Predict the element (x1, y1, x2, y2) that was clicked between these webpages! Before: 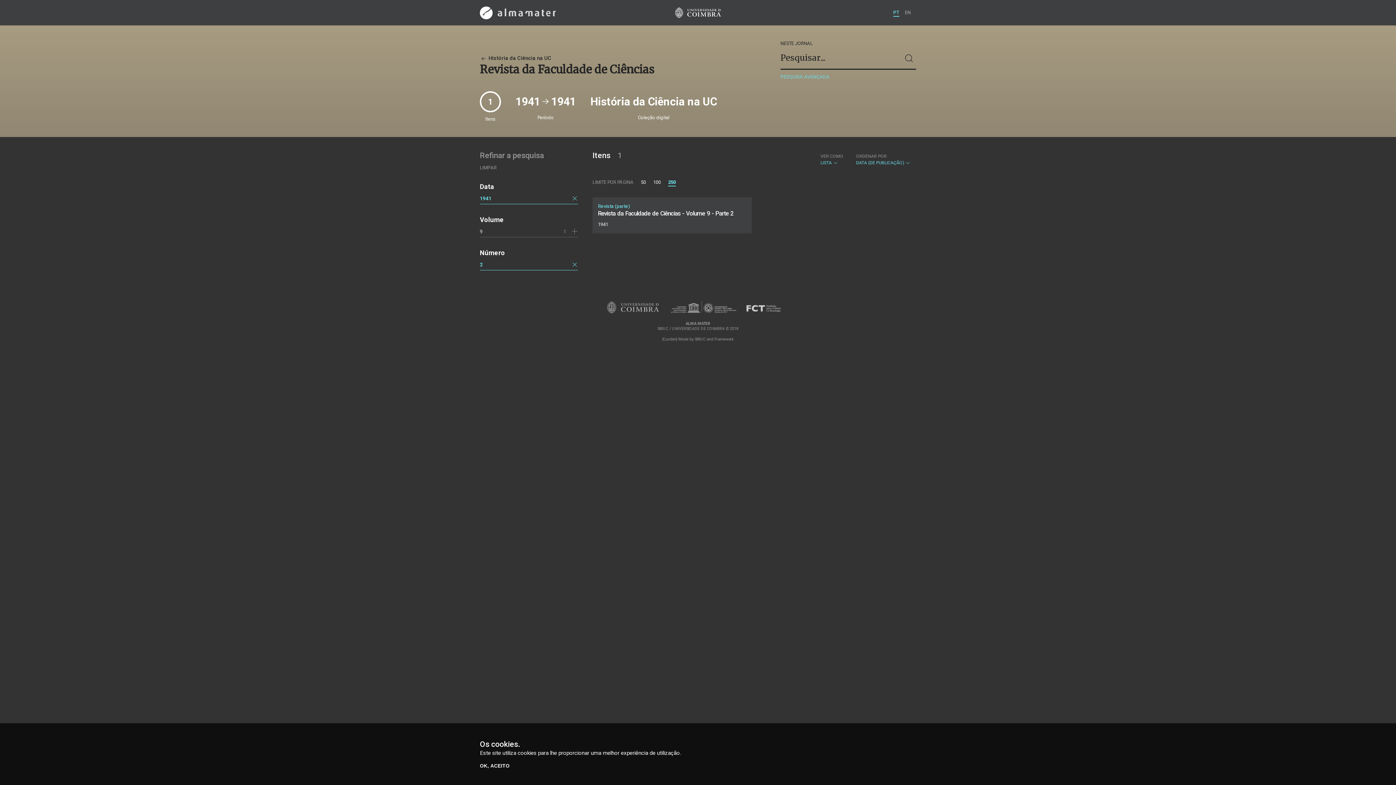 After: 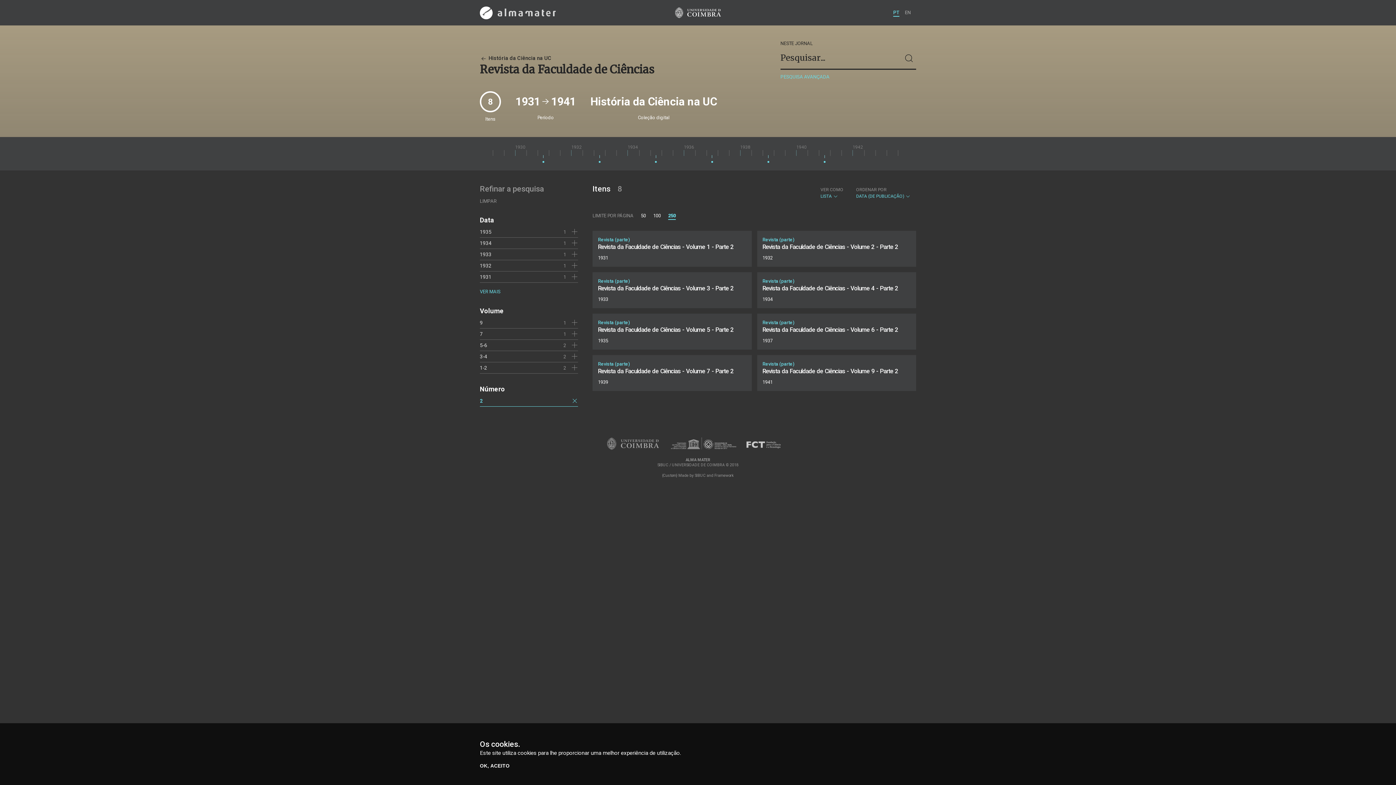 Action: bbox: (571, 195, 578, 201)